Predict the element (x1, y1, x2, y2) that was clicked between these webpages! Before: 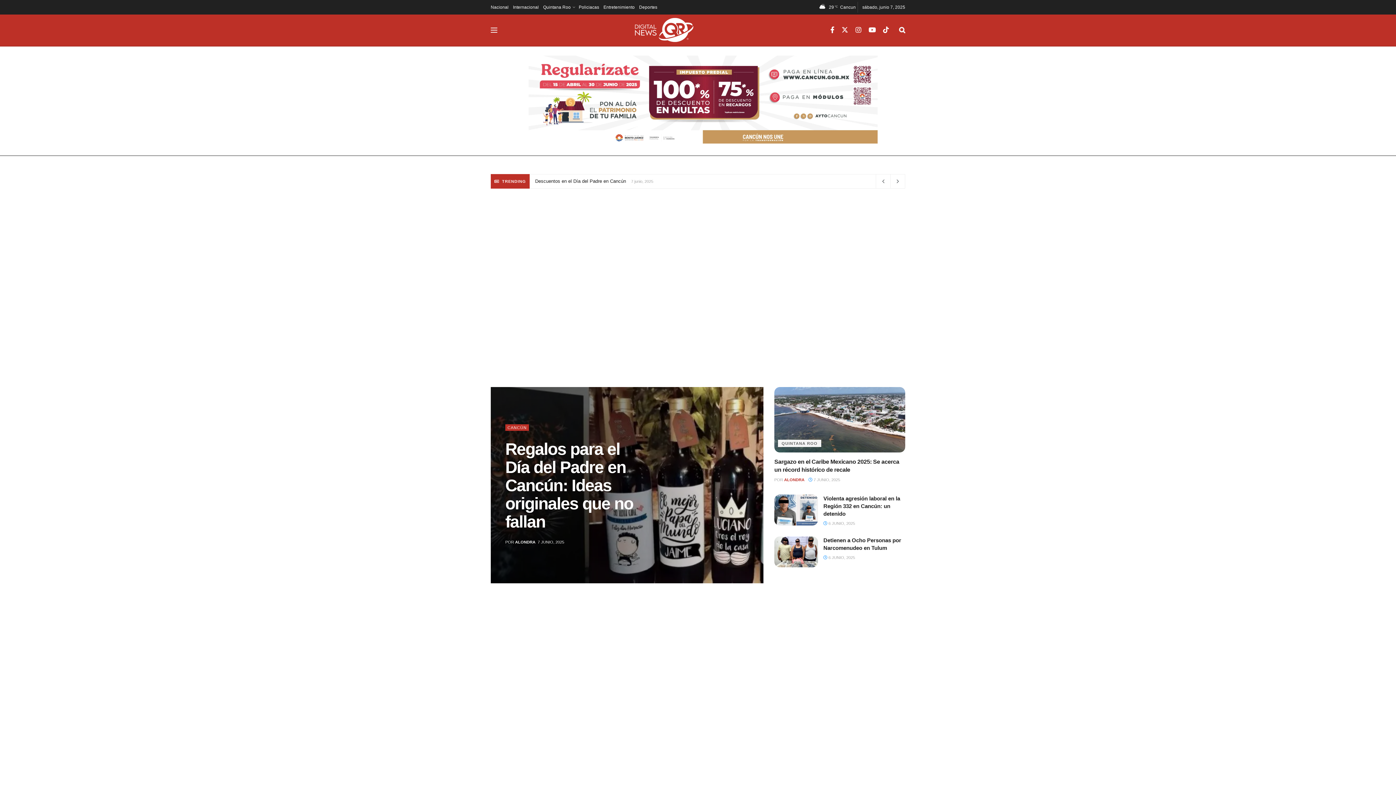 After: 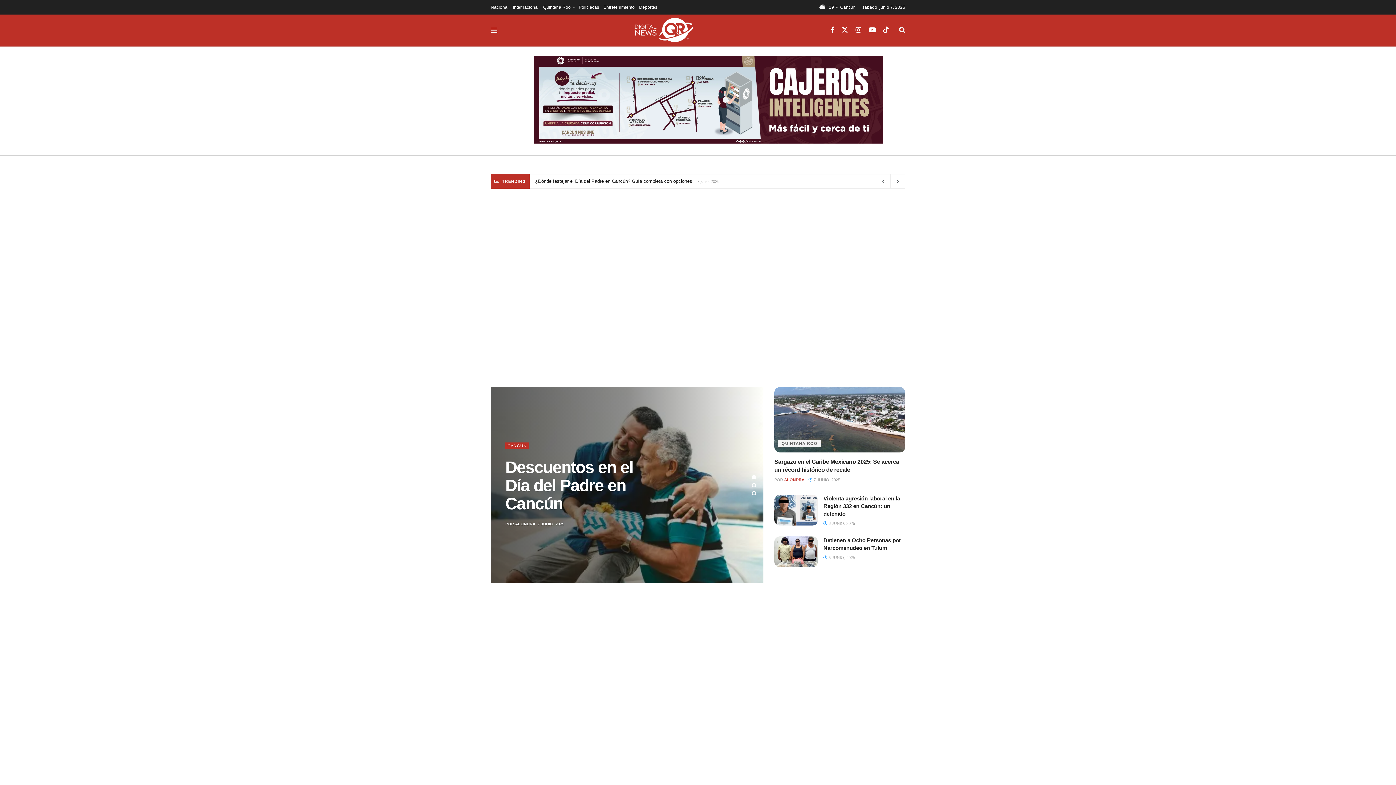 Action: bbox: (752, 475, 756, 479) label: Carousel Page 1